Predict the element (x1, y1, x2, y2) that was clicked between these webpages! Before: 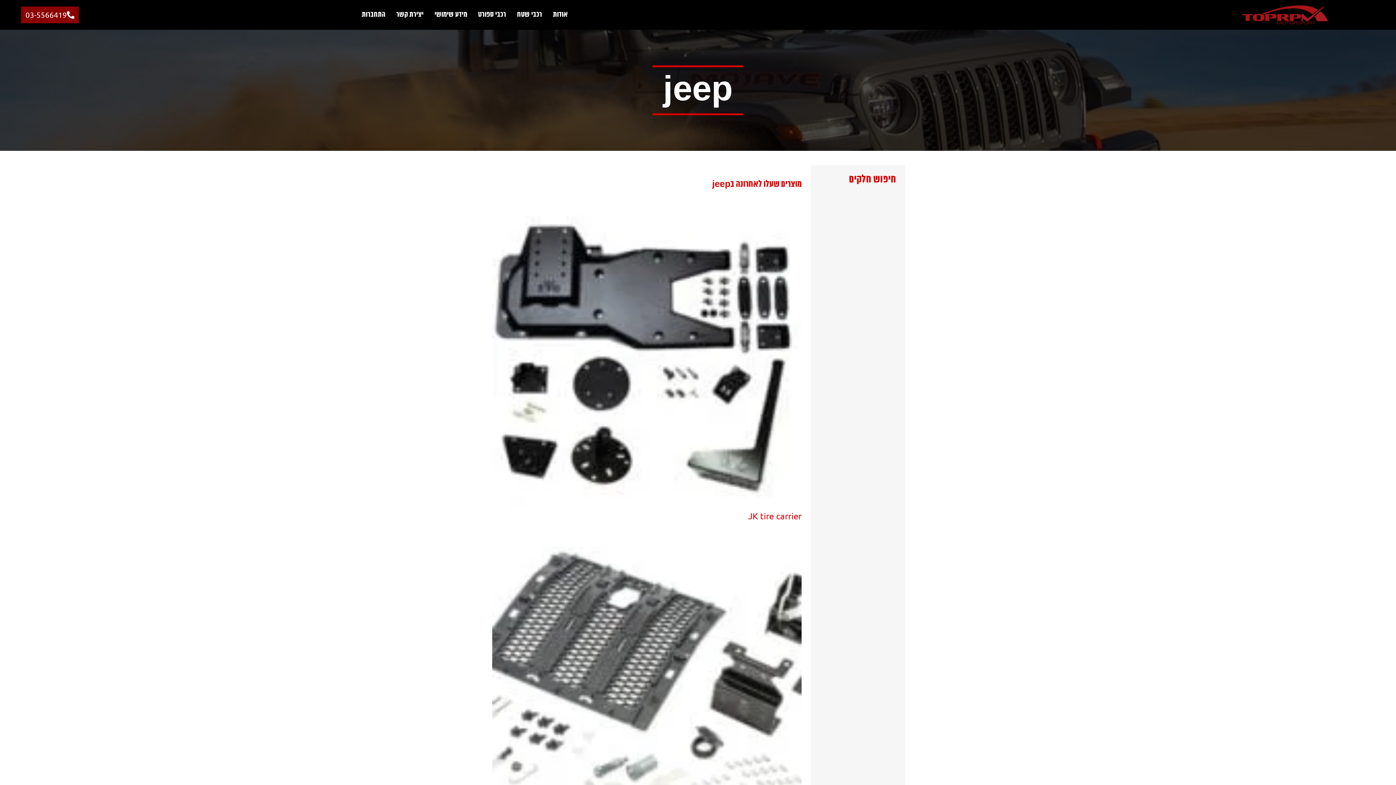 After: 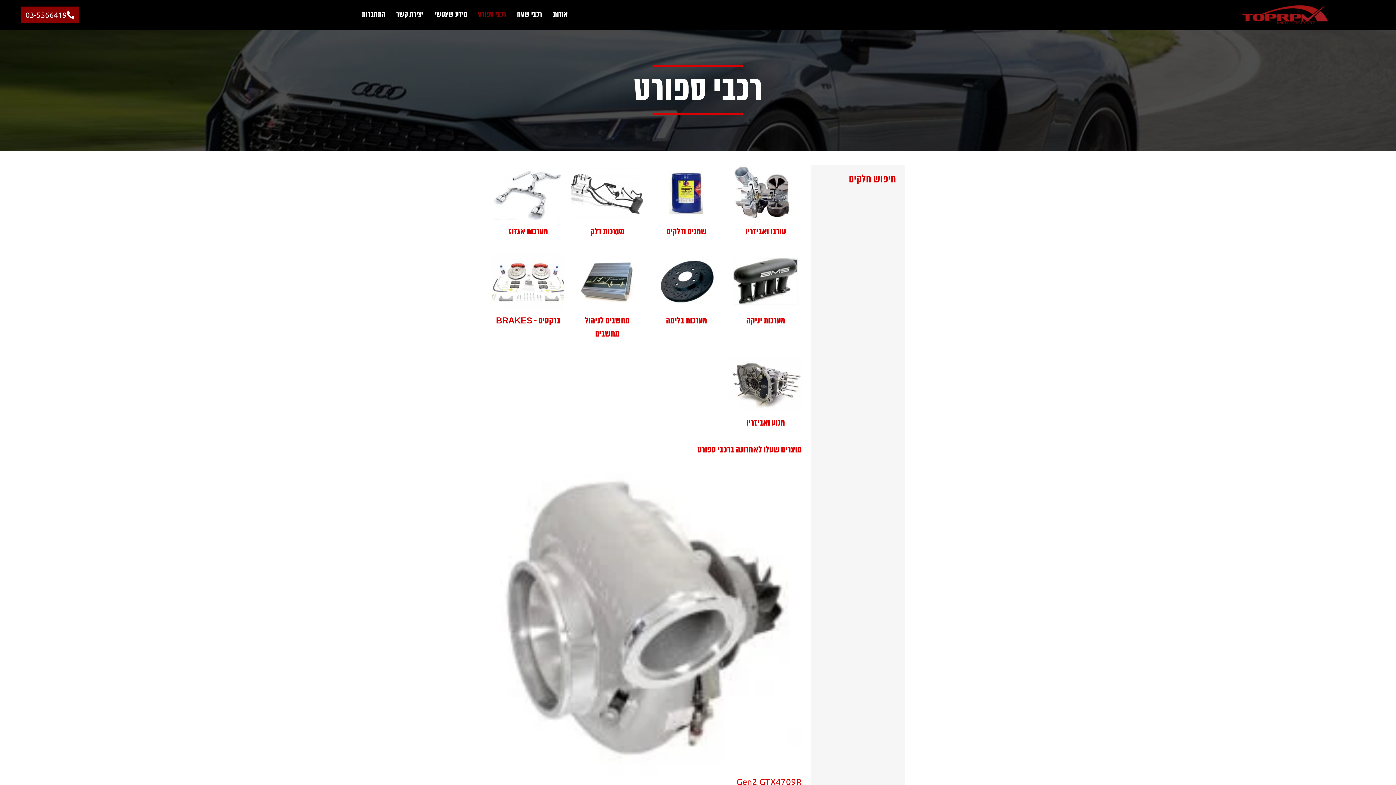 Action: label: רכבי ספורט bbox: (472, 6, 511, 22)